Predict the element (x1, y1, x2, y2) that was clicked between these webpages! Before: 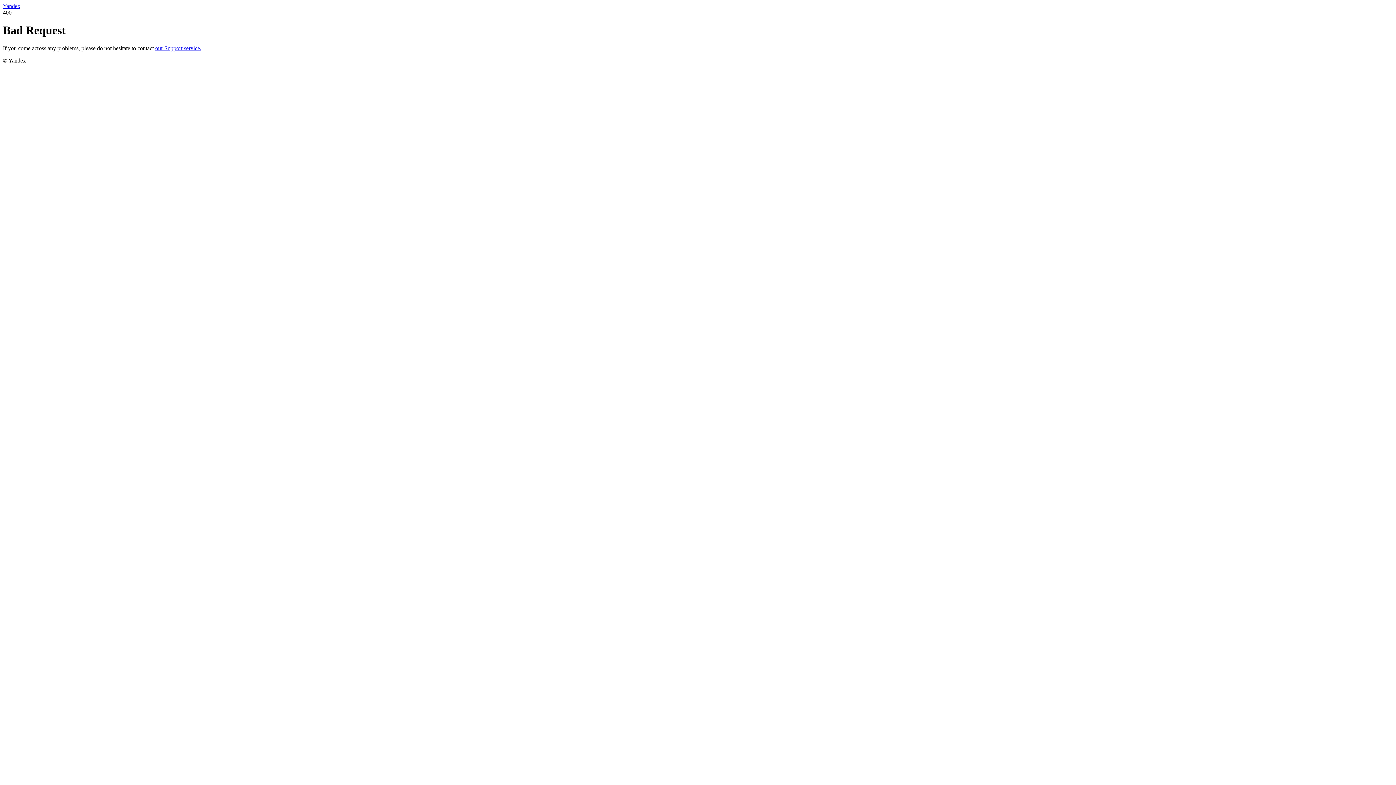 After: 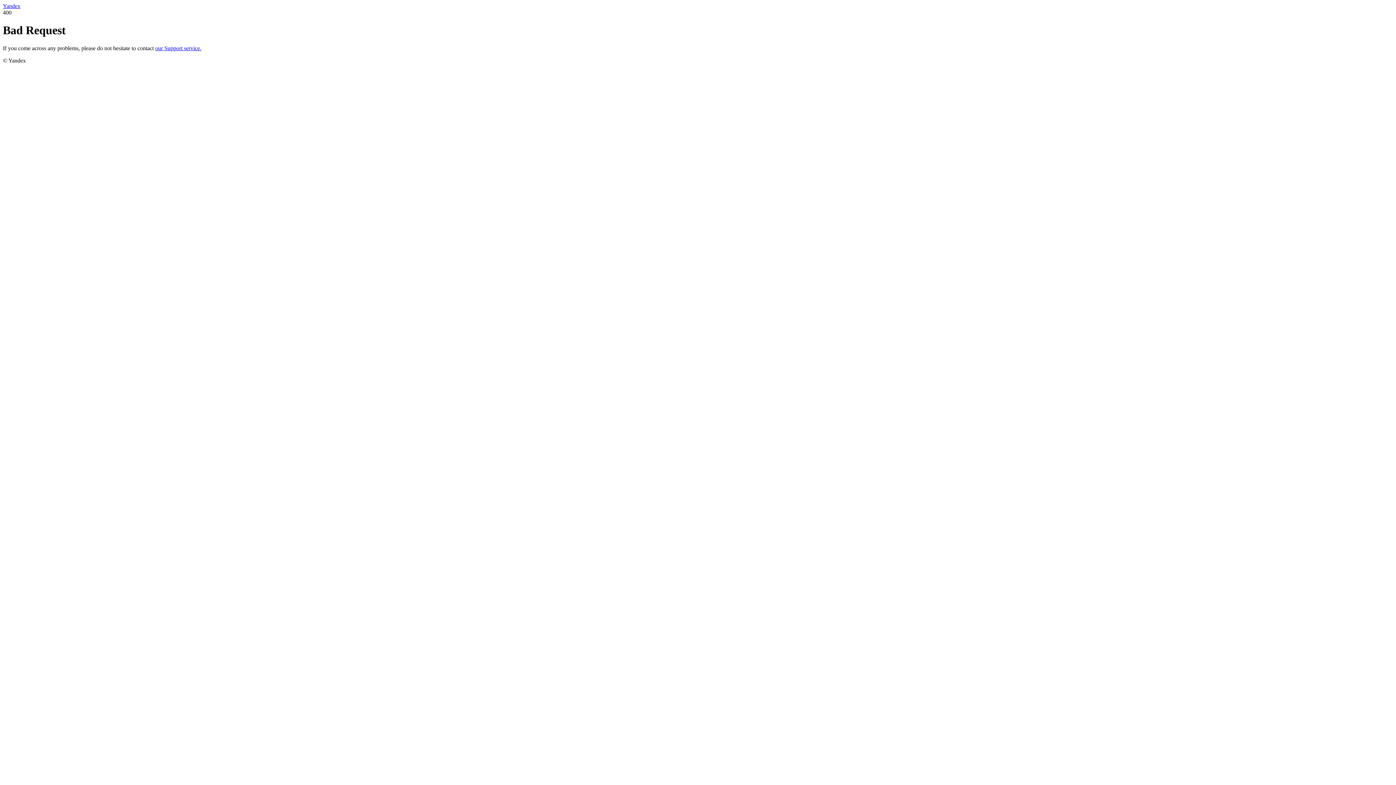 Action: bbox: (155, 45, 201, 51) label: our Support service.